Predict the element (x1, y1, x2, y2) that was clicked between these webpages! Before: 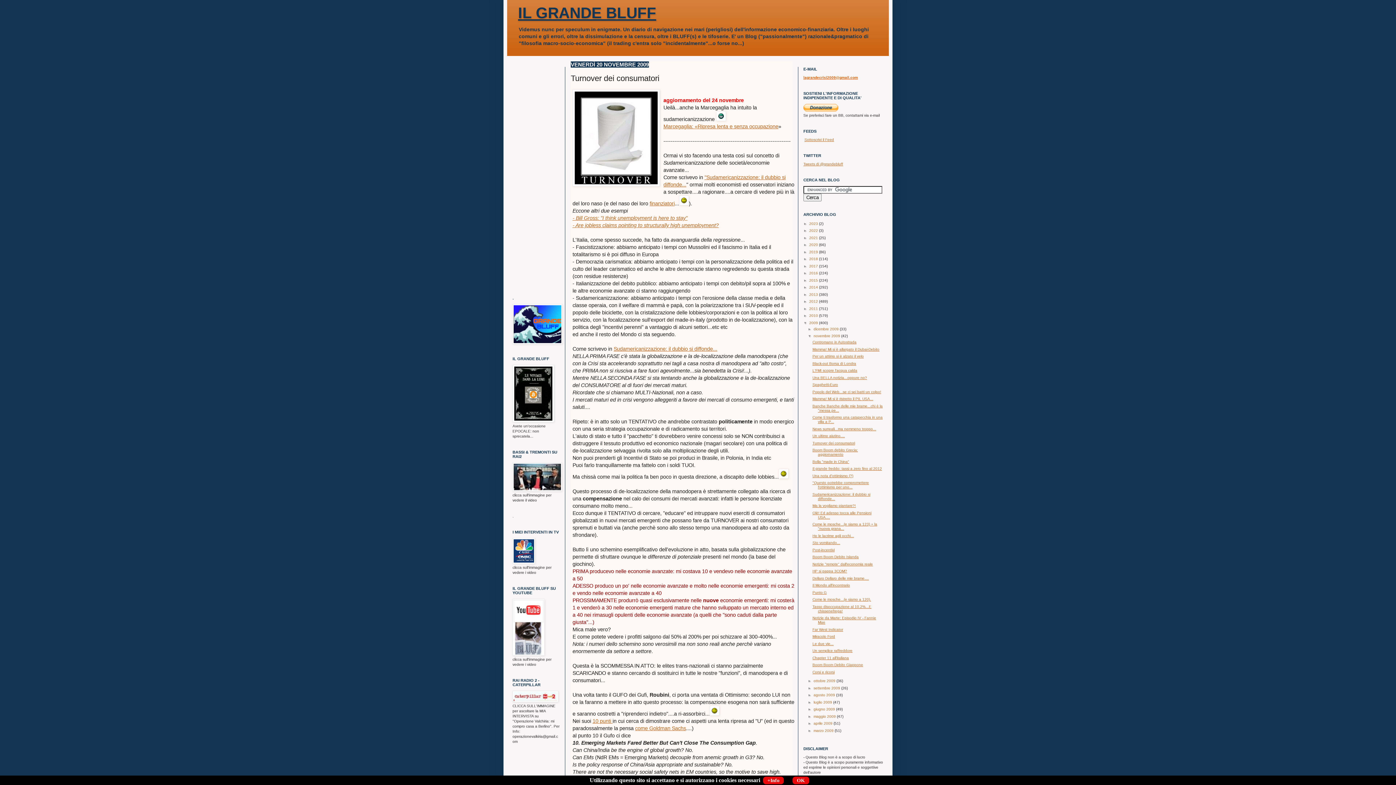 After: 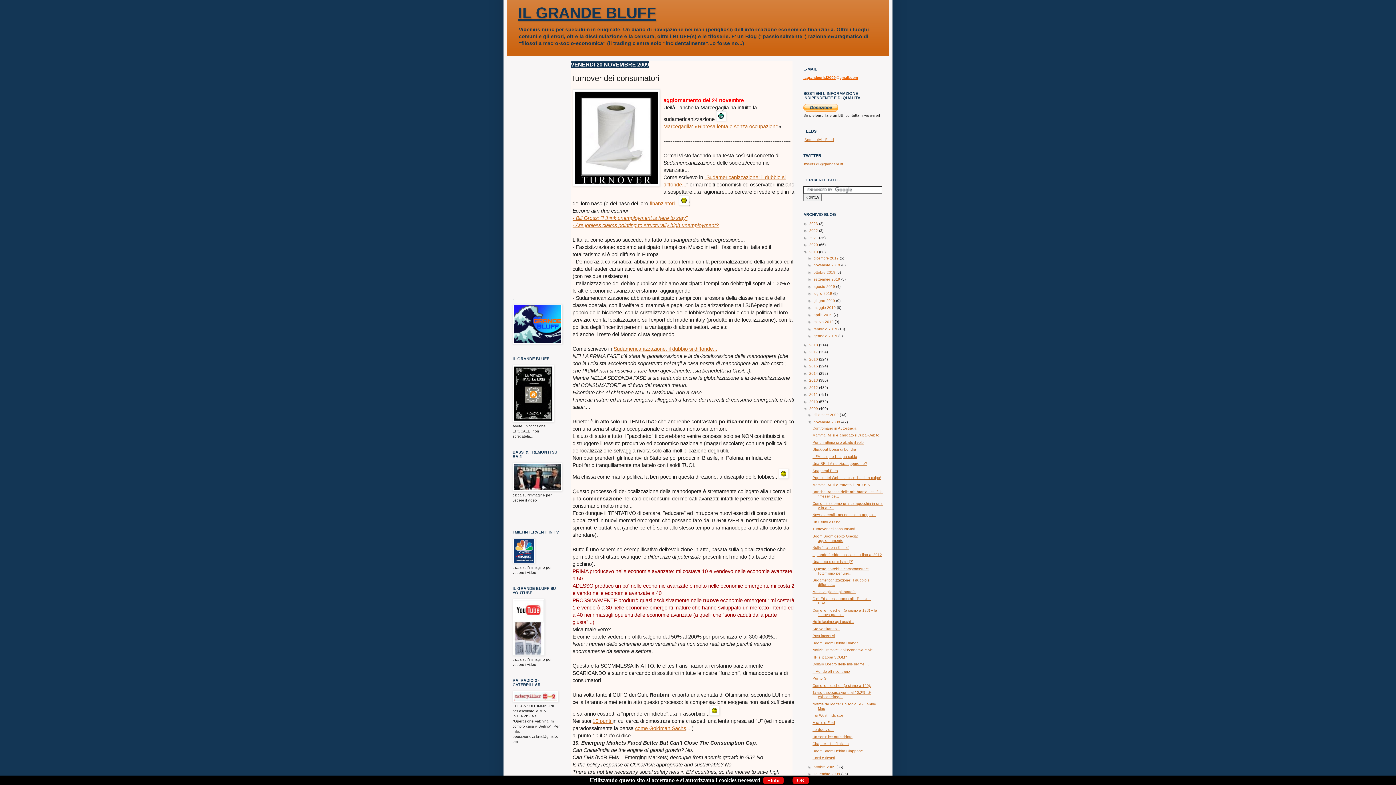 Action: bbox: (803, 250, 809, 254) label: ►  